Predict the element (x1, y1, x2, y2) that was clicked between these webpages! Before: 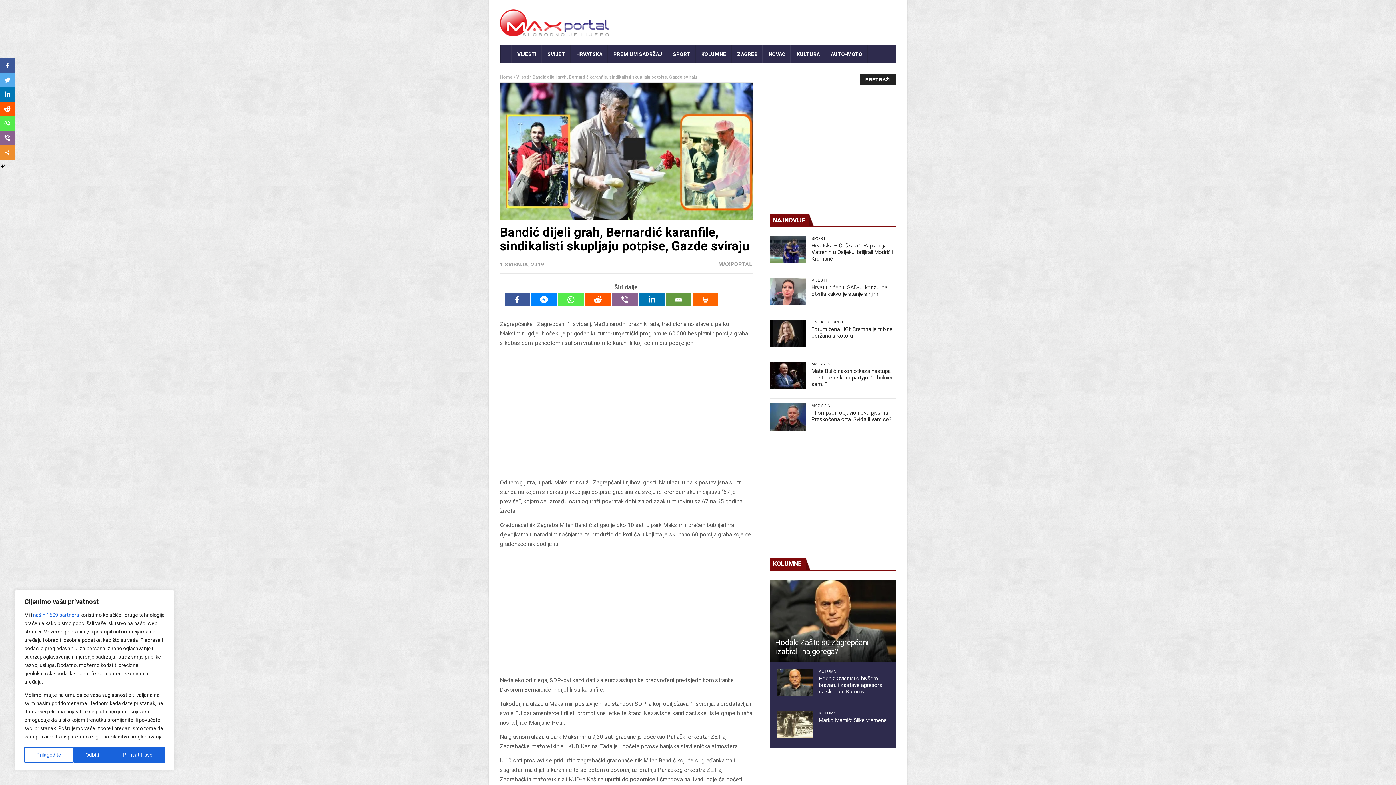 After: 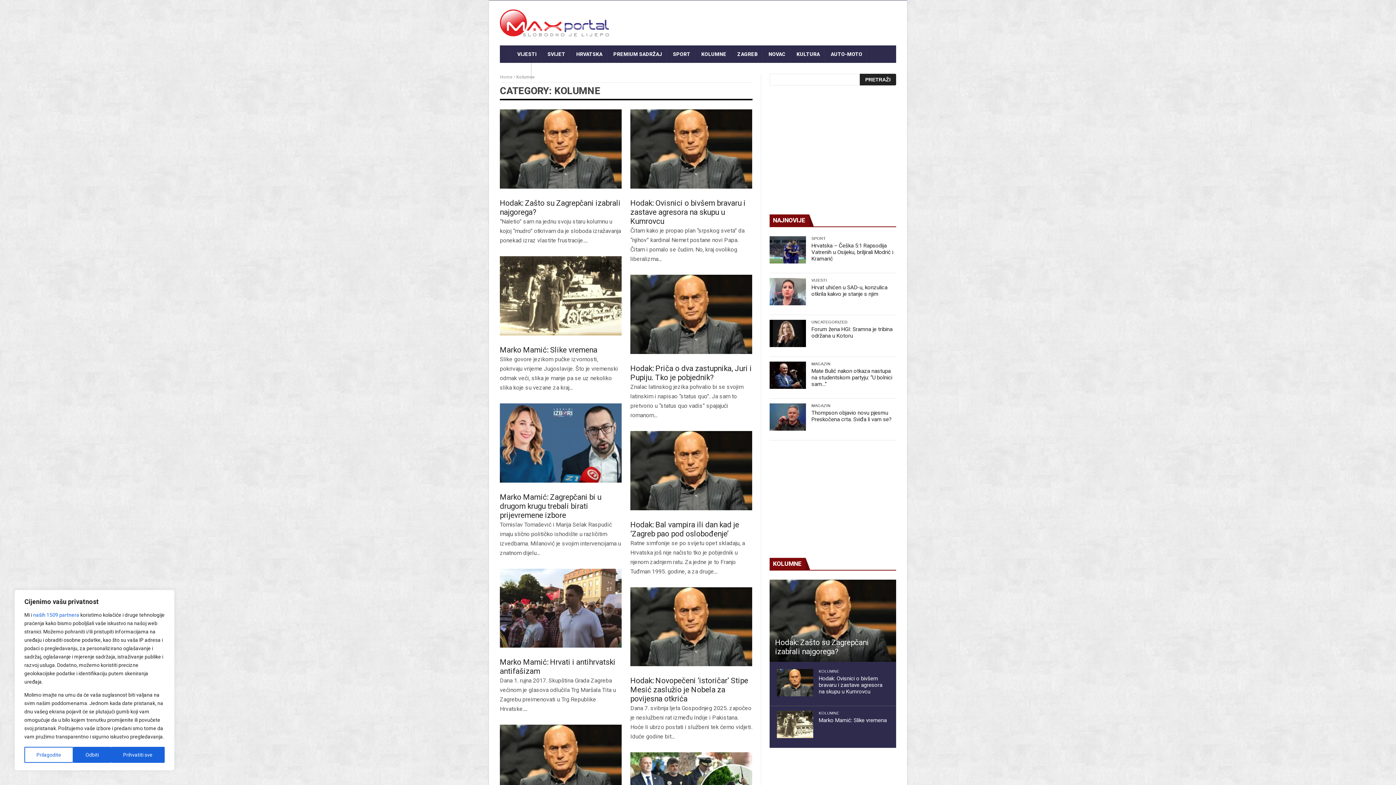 Action: label: KOLUMNE bbox: (818, 711, 839, 716)